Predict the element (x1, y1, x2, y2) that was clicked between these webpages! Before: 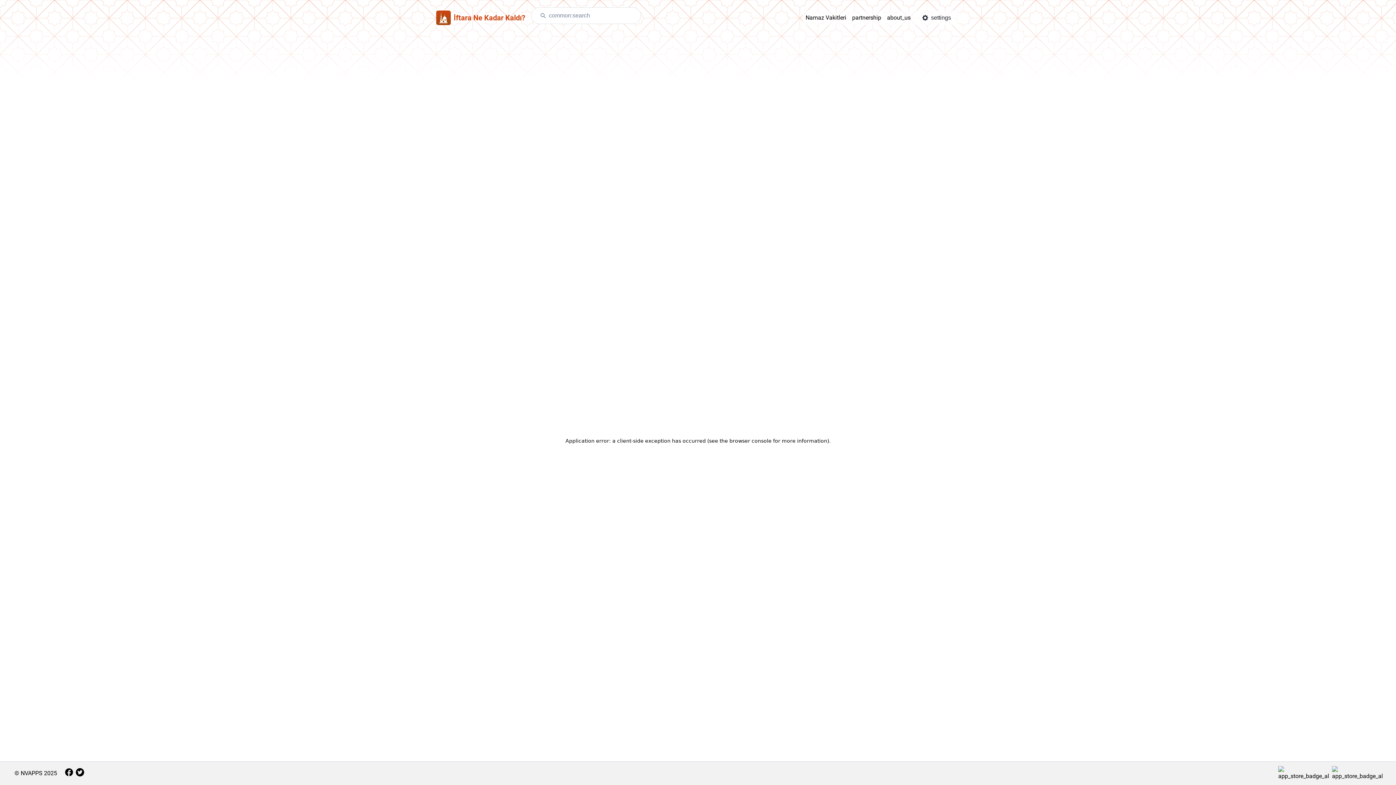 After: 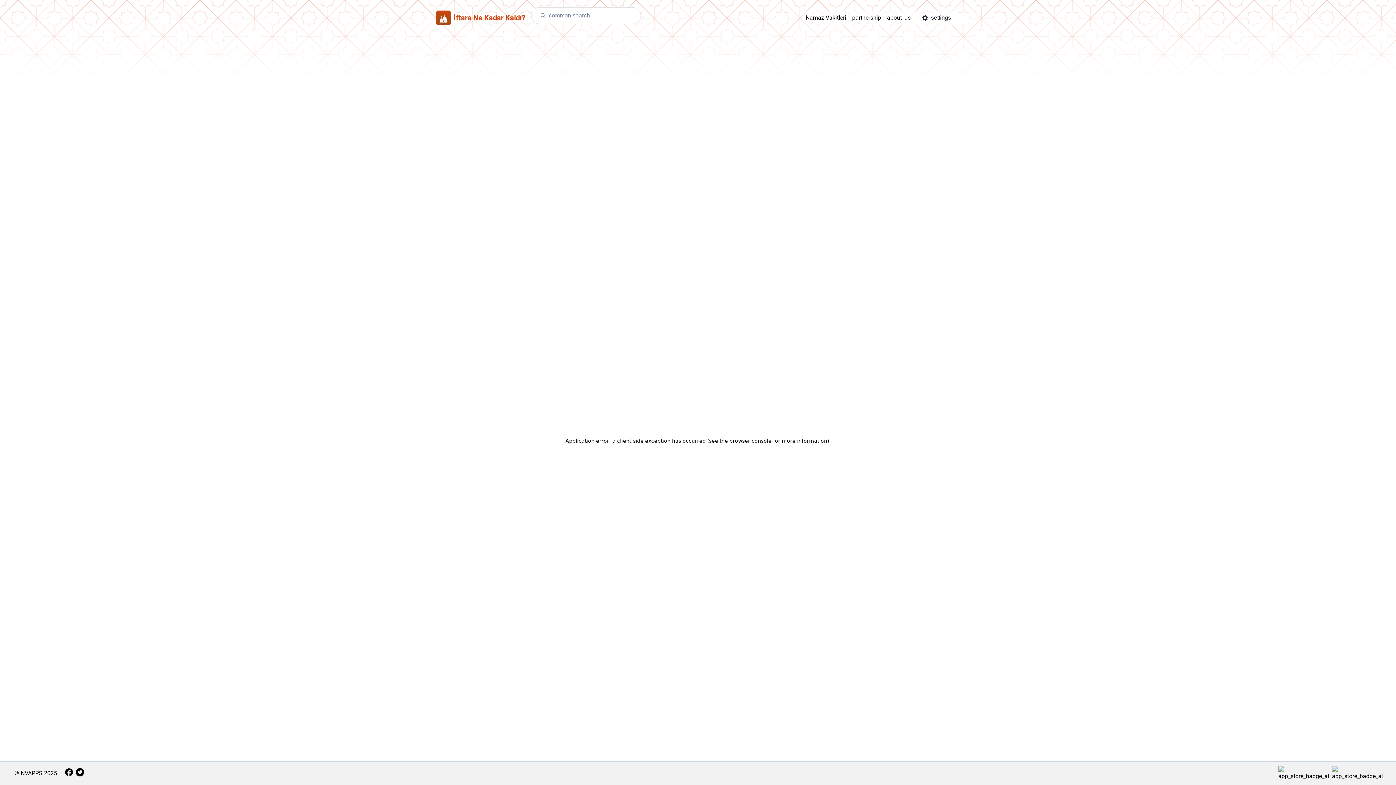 Action: bbox: (1278, 763, 1329, 784)